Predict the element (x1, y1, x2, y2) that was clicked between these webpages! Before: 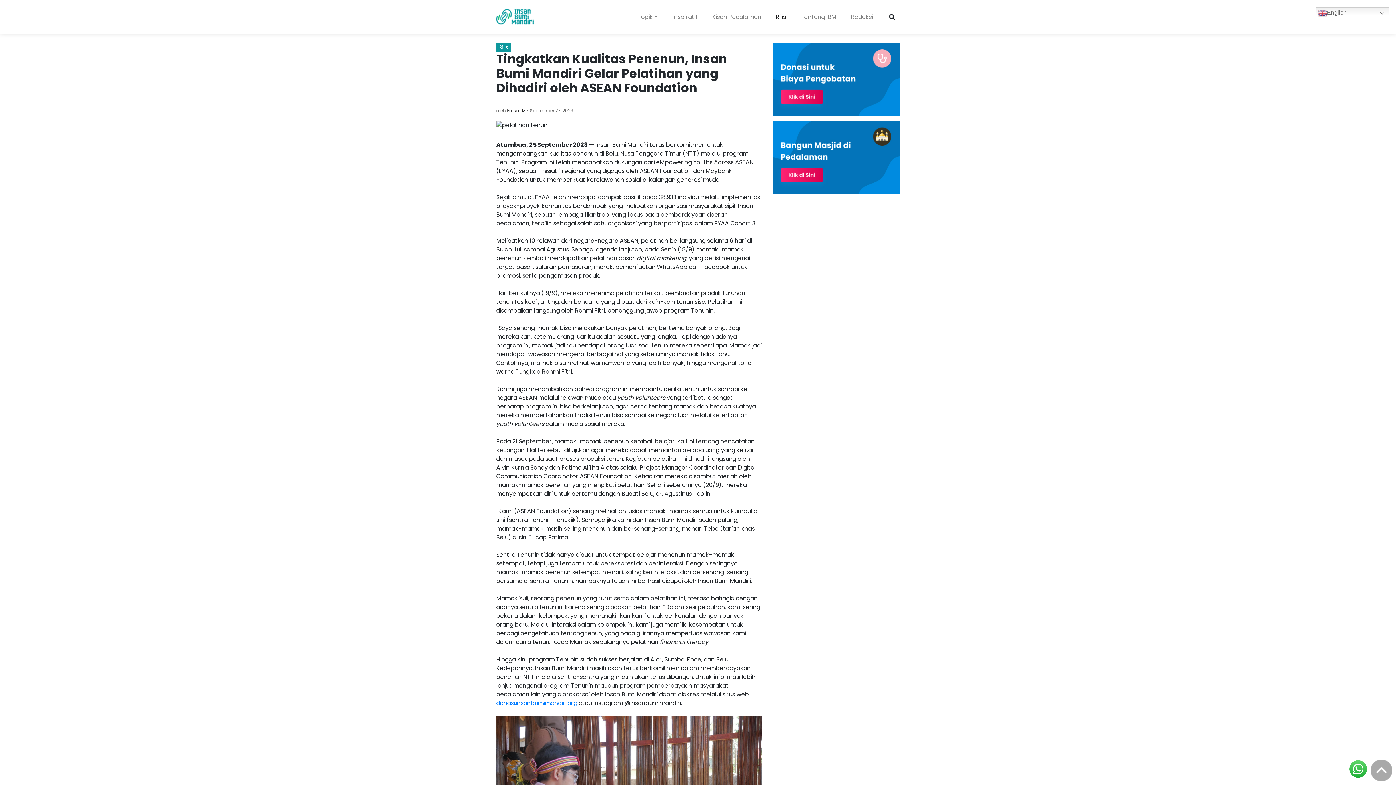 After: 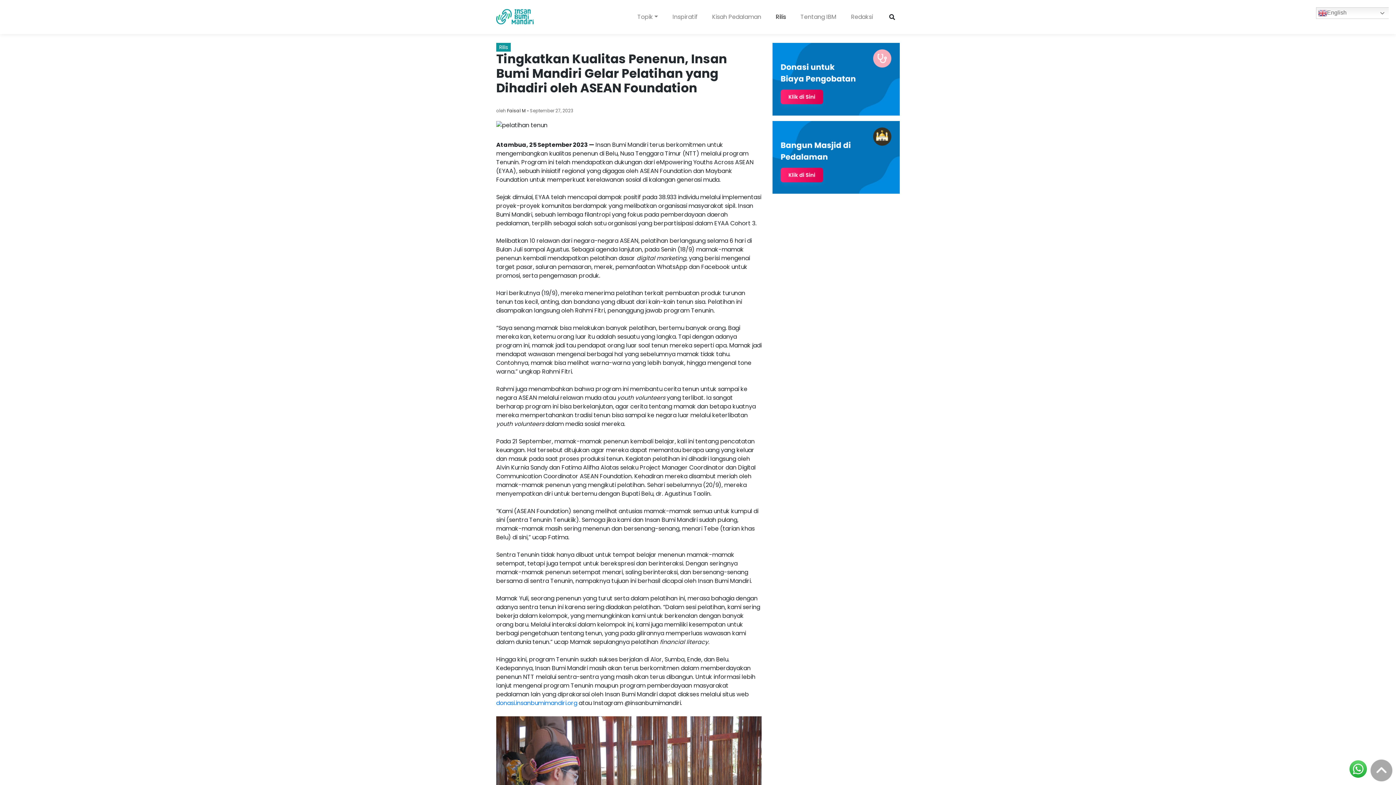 Action: bbox: (530, 107, 573, 113) label: September 27, 2023